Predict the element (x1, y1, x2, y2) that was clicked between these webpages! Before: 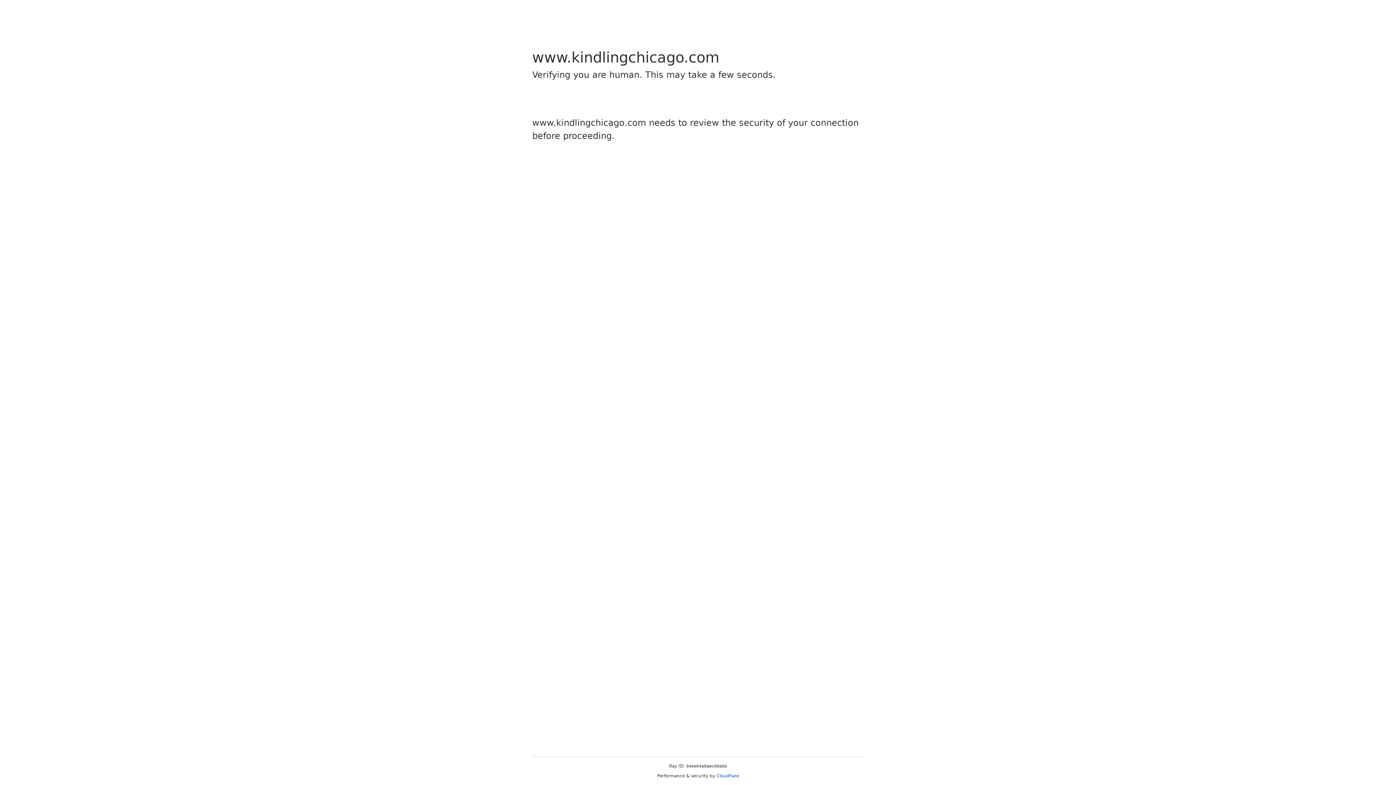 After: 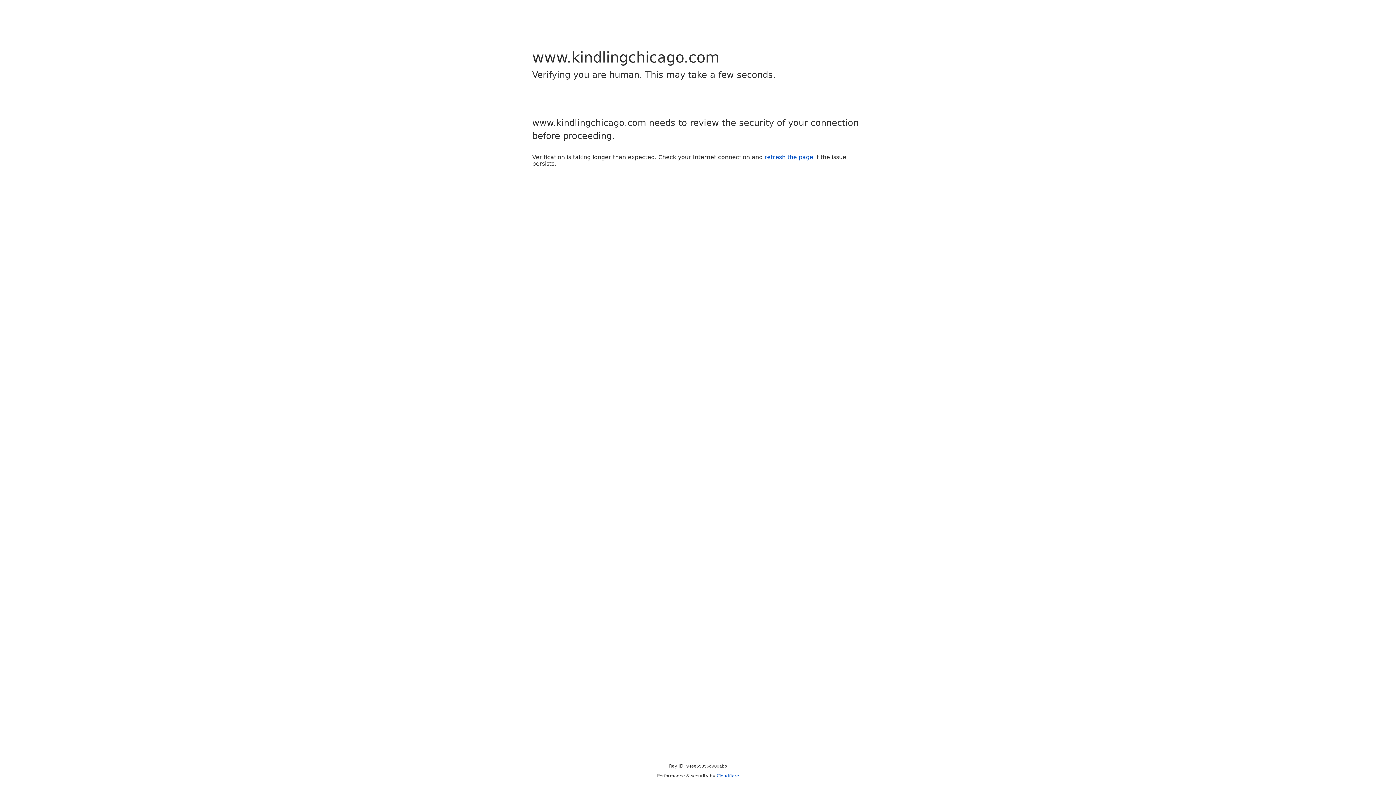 Action: label: Cloudflare bbox: (716, 773, 739, 778)